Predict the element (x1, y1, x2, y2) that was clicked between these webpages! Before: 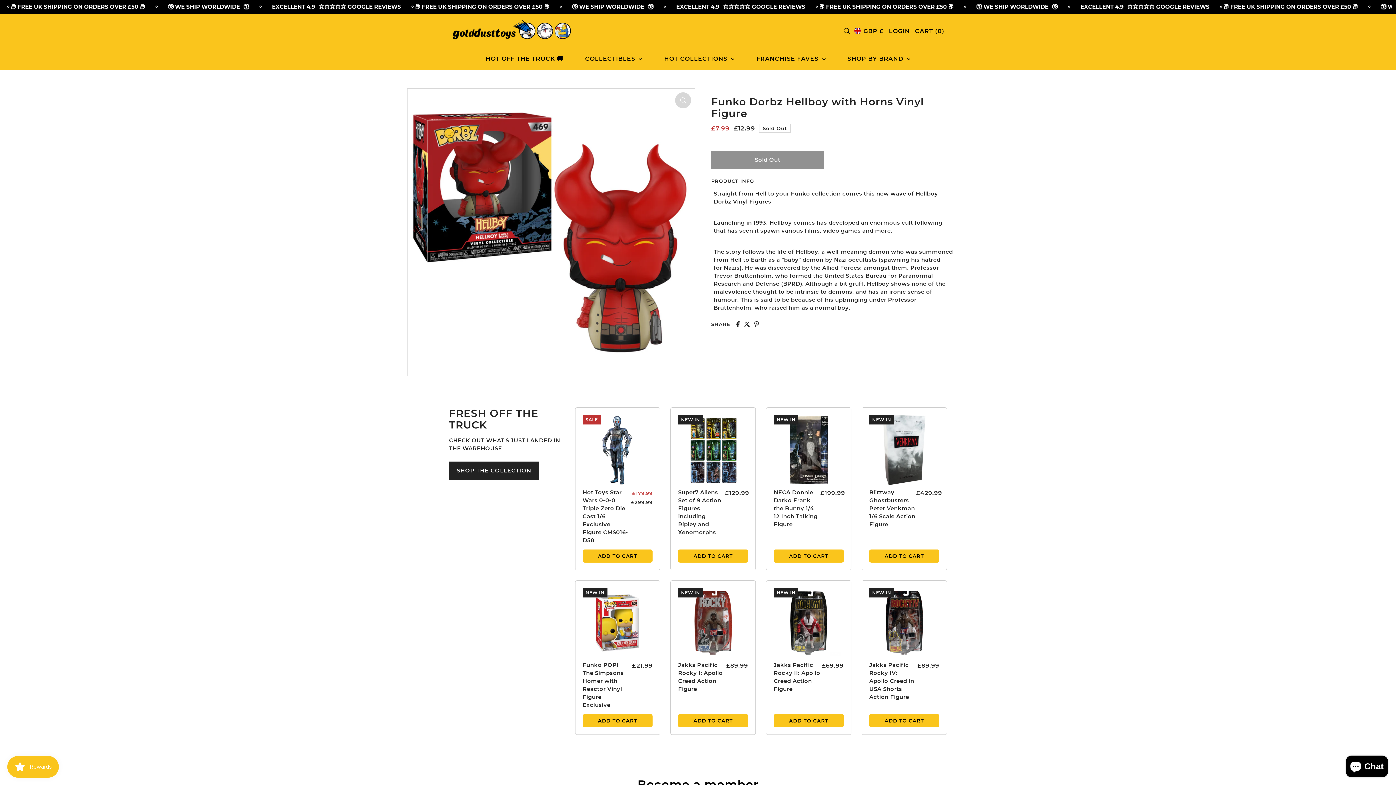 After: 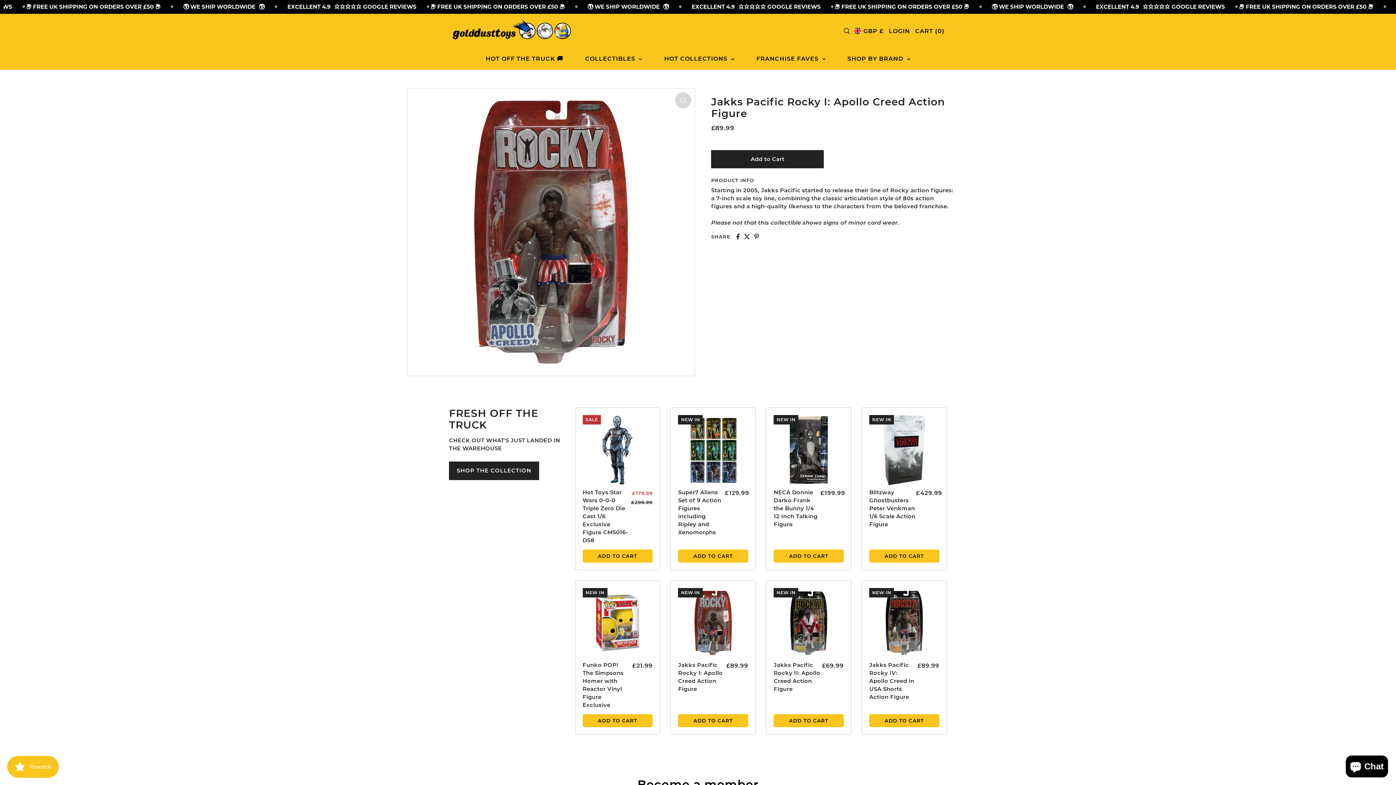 Action: bbox: (678, 588, 748, 658)